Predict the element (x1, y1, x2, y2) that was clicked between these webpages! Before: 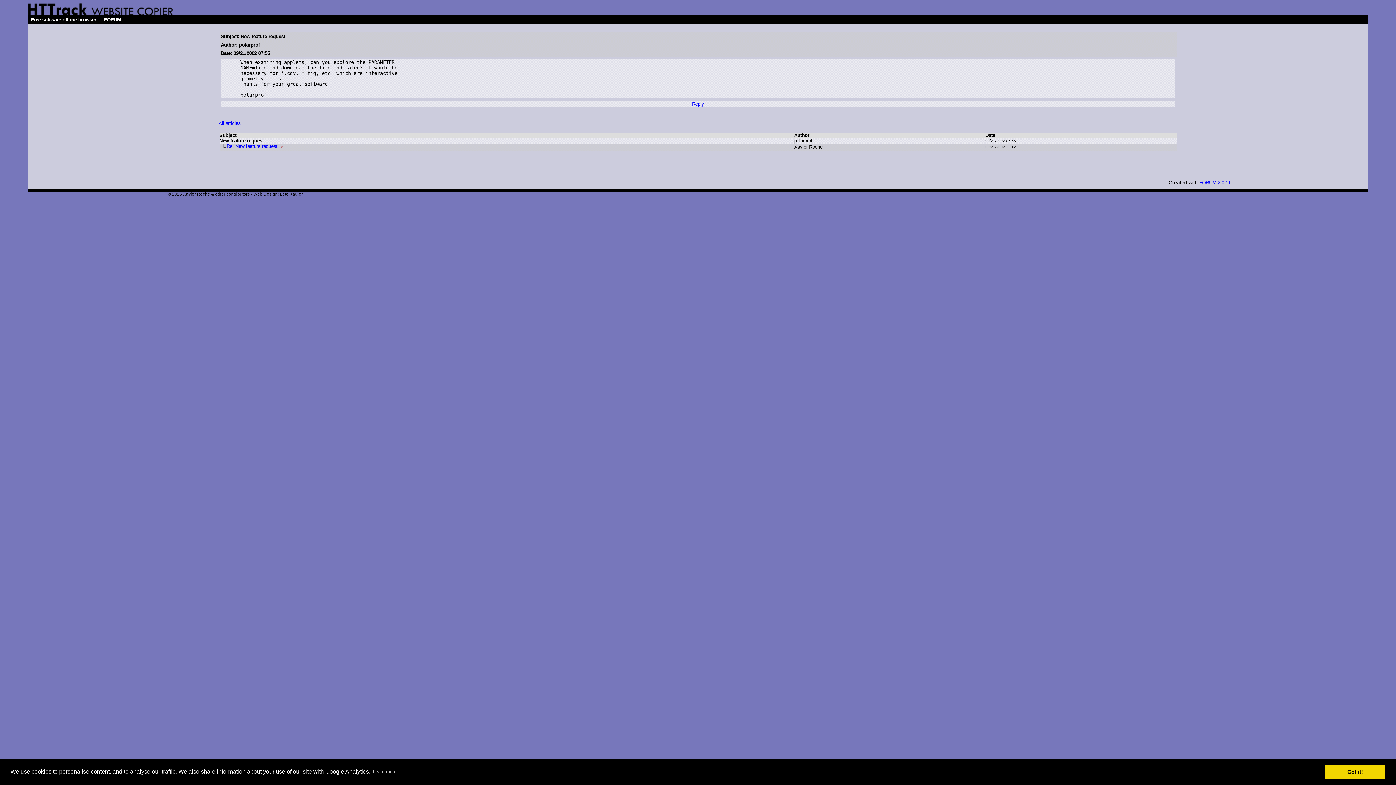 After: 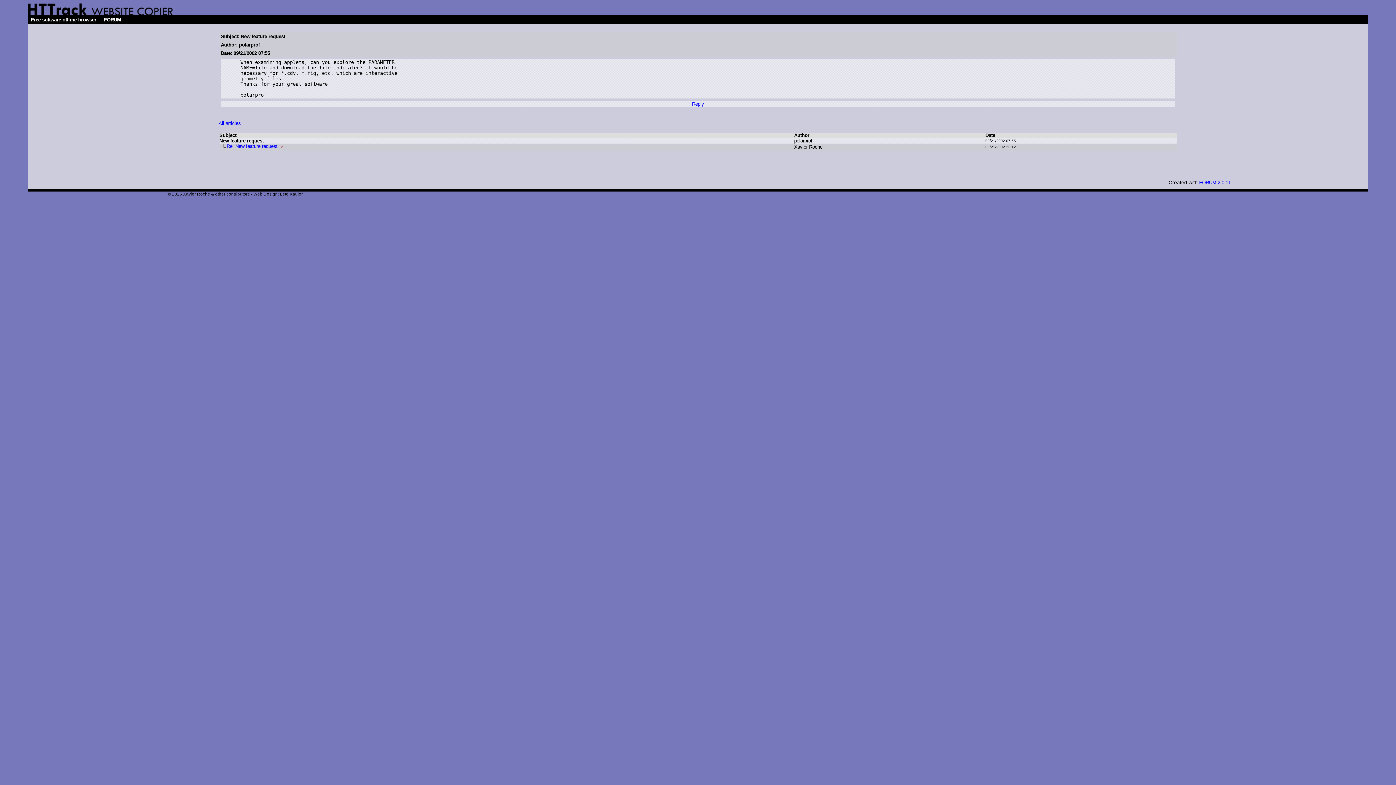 Action: bbox: (1325, 765, 1385, 779) label: dismiss cookie message